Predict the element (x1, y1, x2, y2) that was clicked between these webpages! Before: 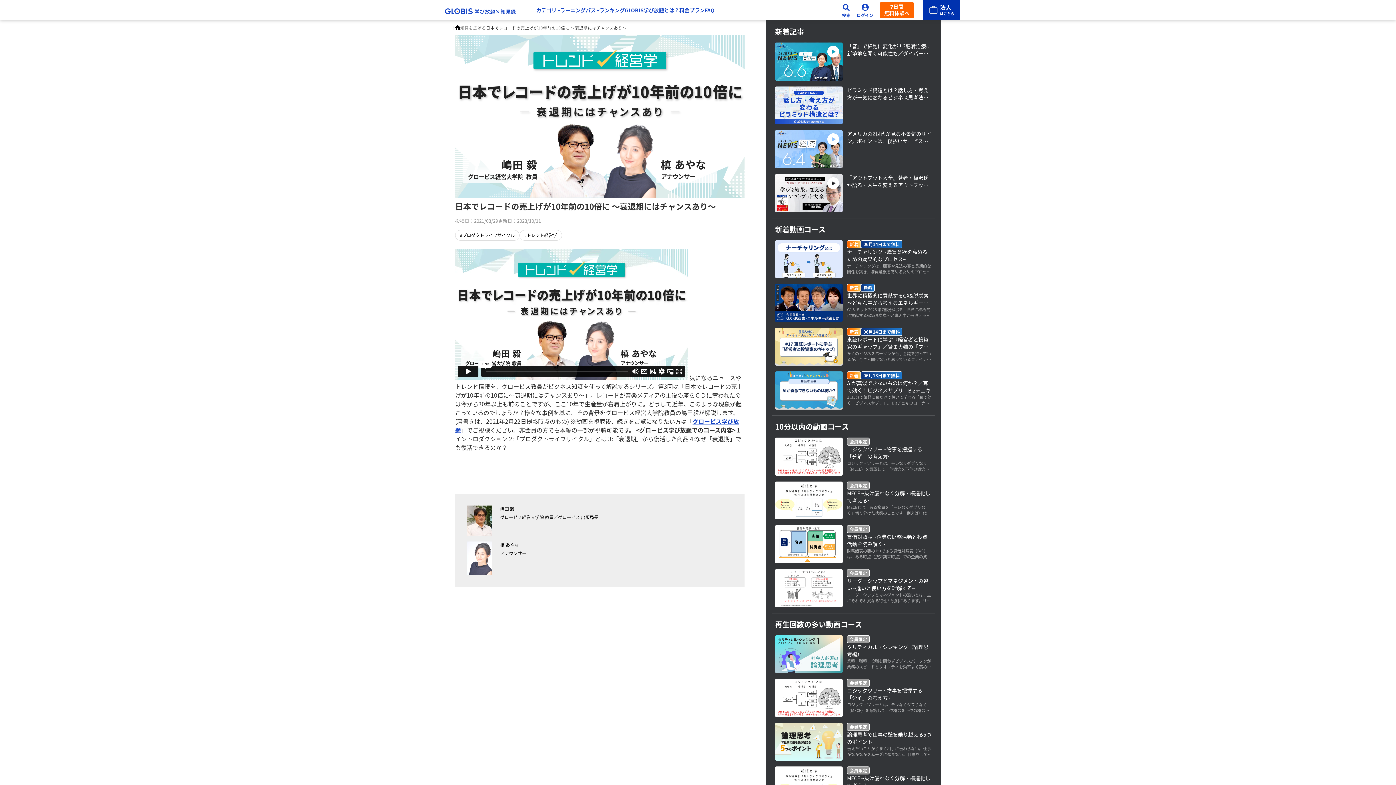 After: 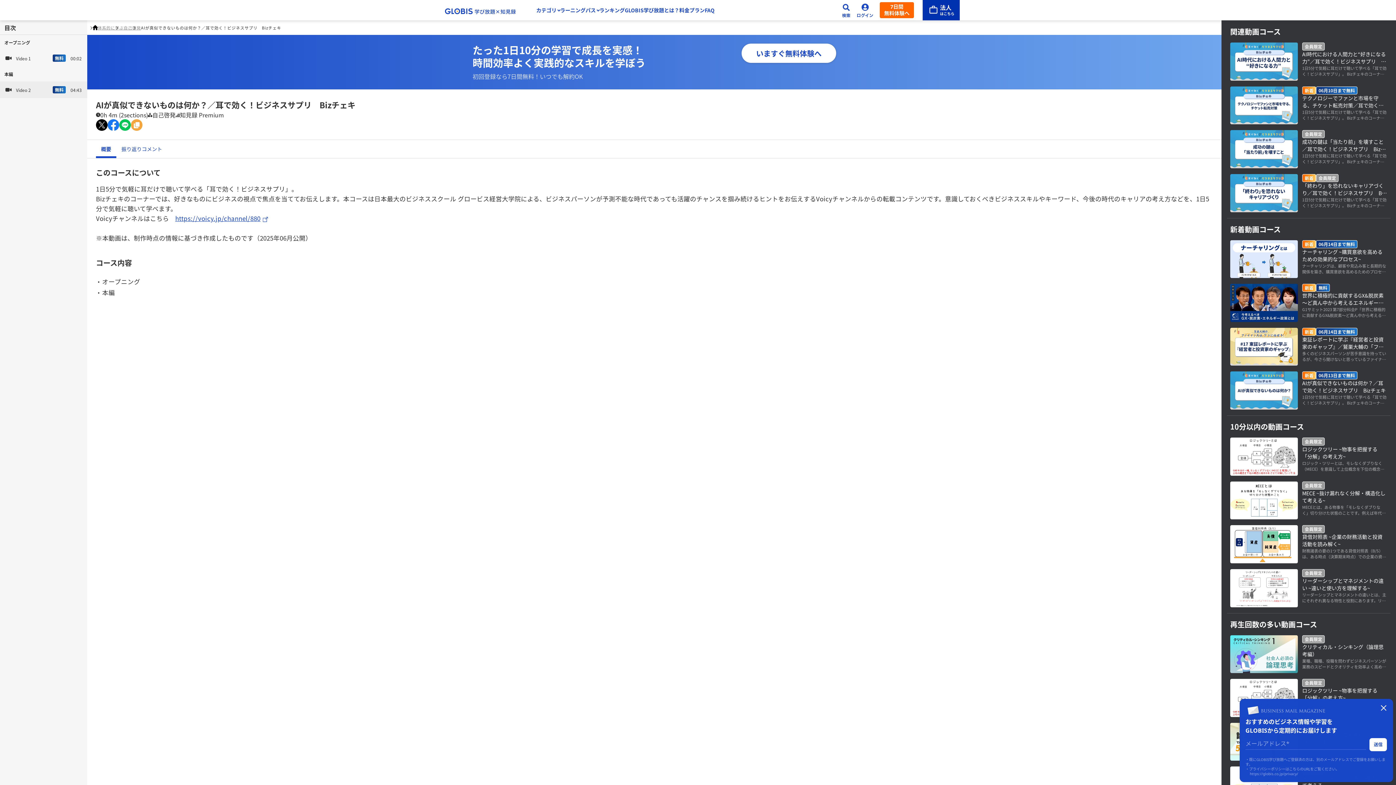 Action: label: 新着

06月13日まで無料

AIが真似できないものは何か？／耳で効く！ビジネスサプリ　Bizチェキ

1日5分で気軽に耳だけで聴いて学べる「耳で効く！ビジネスサプリ」。 Bizチェキのコーナーでは、好きなものにビジネスの視点で焦点を当ててお伝えします。本コースは日本最大のビジネススクール グロービス経営大学院による、ビジネスパーソンが予測不能な時代であっても活躍のチャンスを掴み続けるヒントをお伝えするVoicyチャンネルからの転載コンテンツです。意識しておくべきビジネススキルやキーワード、今後の時代のキャリアの考え方などを、1日5分で気軽に聴いて学べます。 Voicyチャンネルはこちら　https://voicy.jp/channel/880 ※本動画は、制作時点の情報に基づき作成したものです（2025年06月公開） bbox: (775, 371, 932, 409)